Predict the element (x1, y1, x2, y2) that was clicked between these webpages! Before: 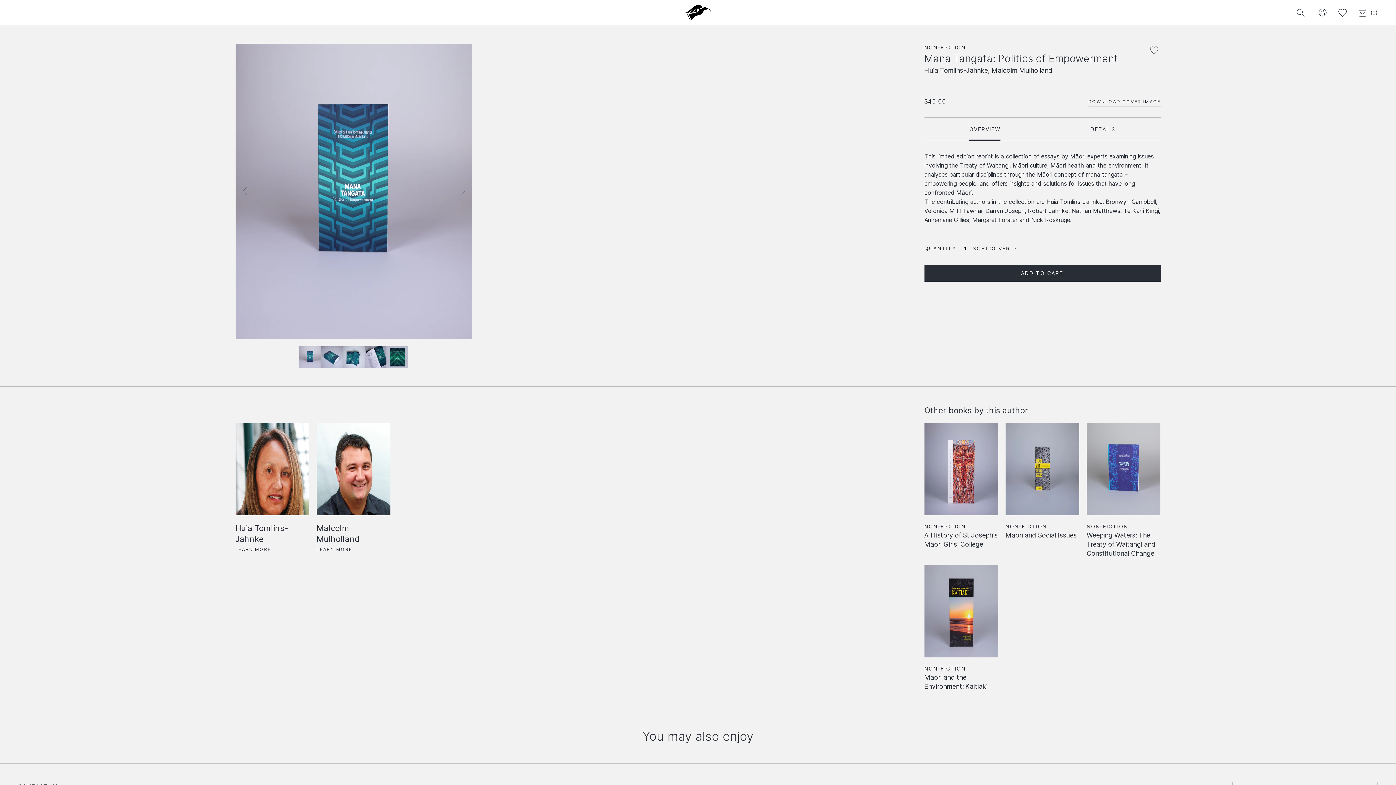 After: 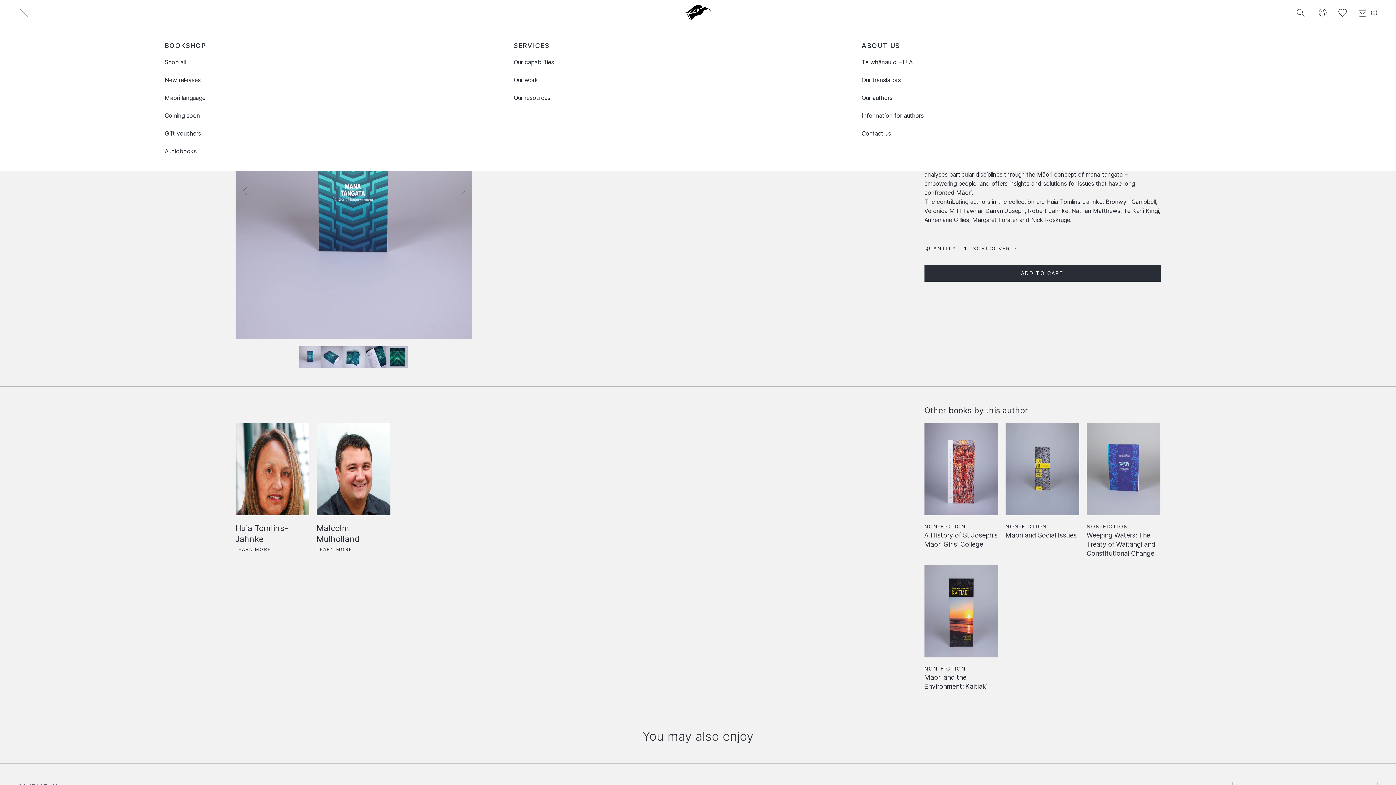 Action: bbox: (18, 7, 29, 18) label: Menu